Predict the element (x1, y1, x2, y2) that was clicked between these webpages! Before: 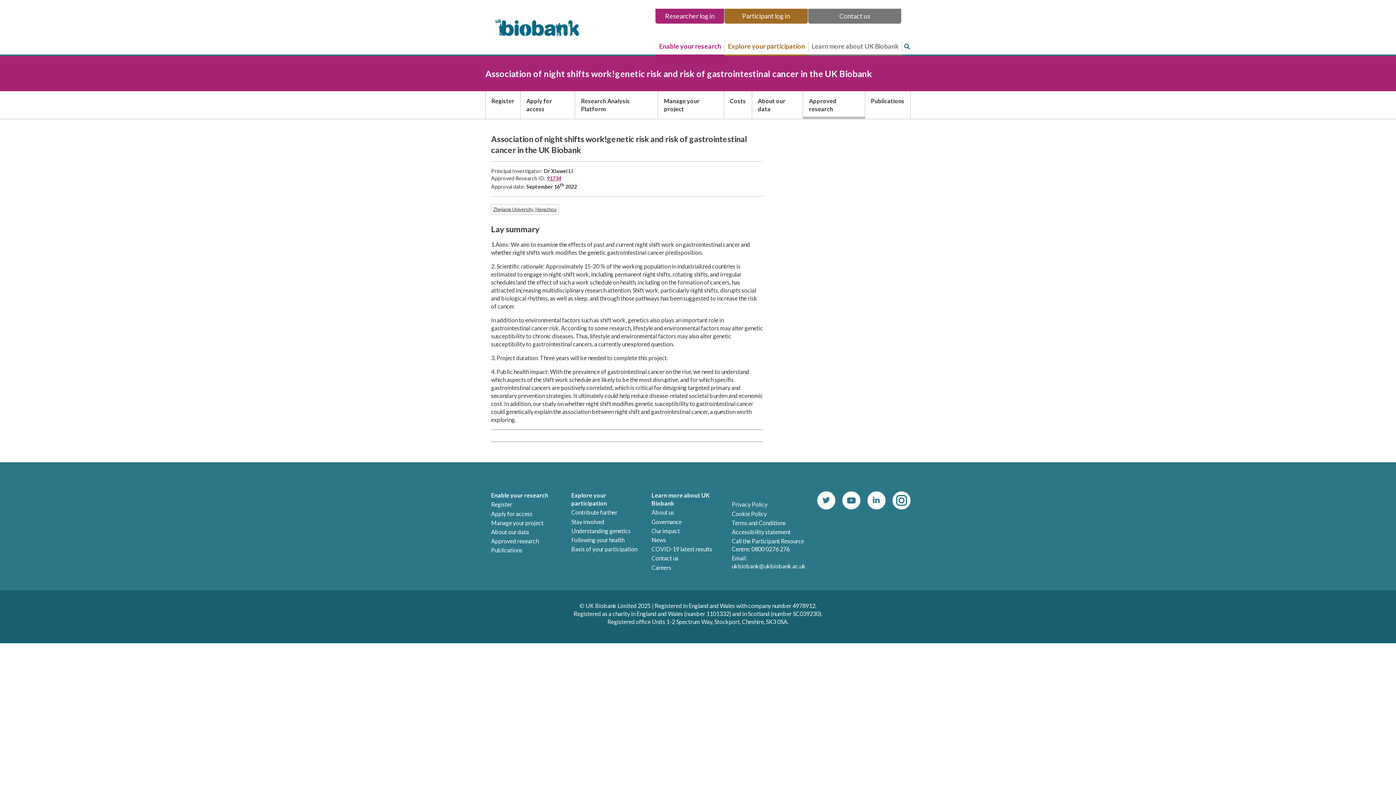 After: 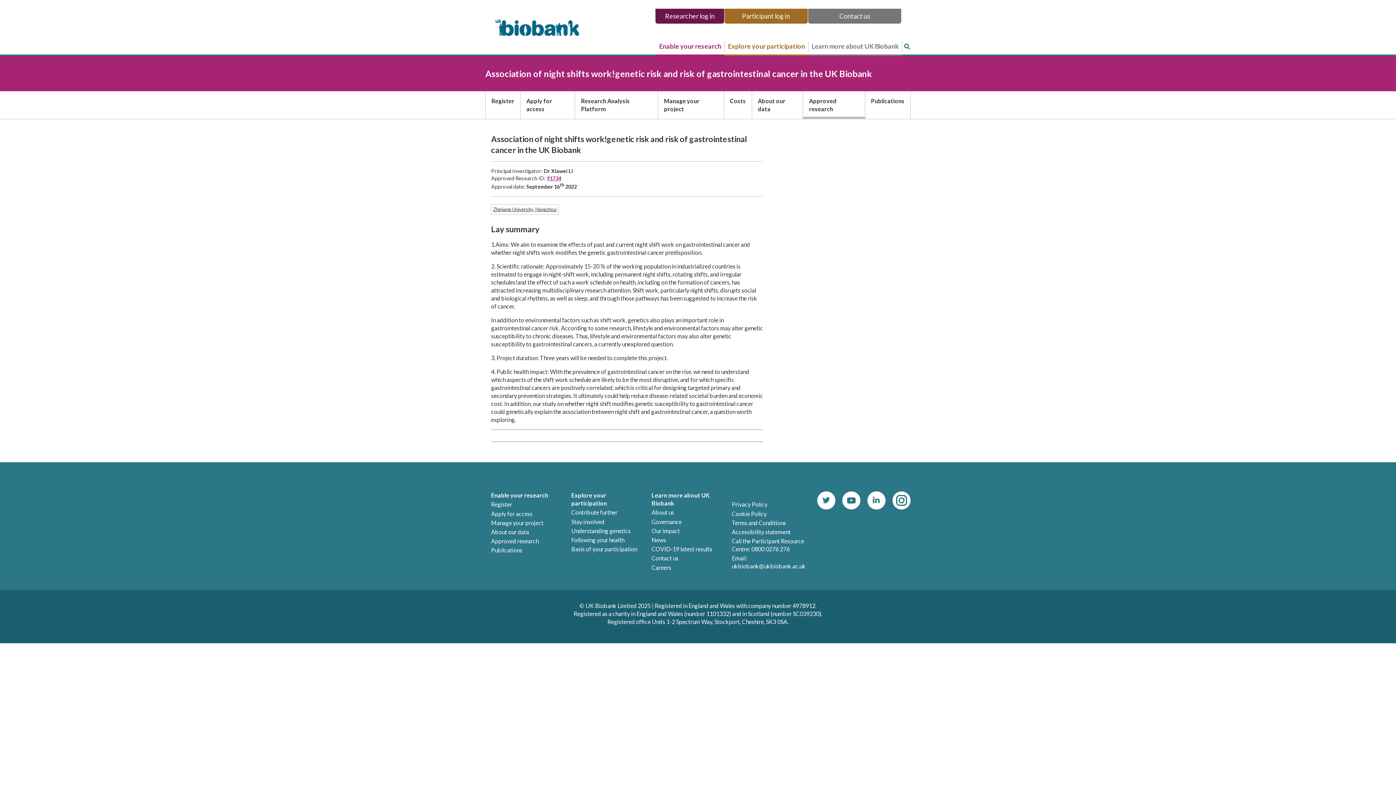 Action: bbox: (655, 8, 724, 23) label: Researcher log in